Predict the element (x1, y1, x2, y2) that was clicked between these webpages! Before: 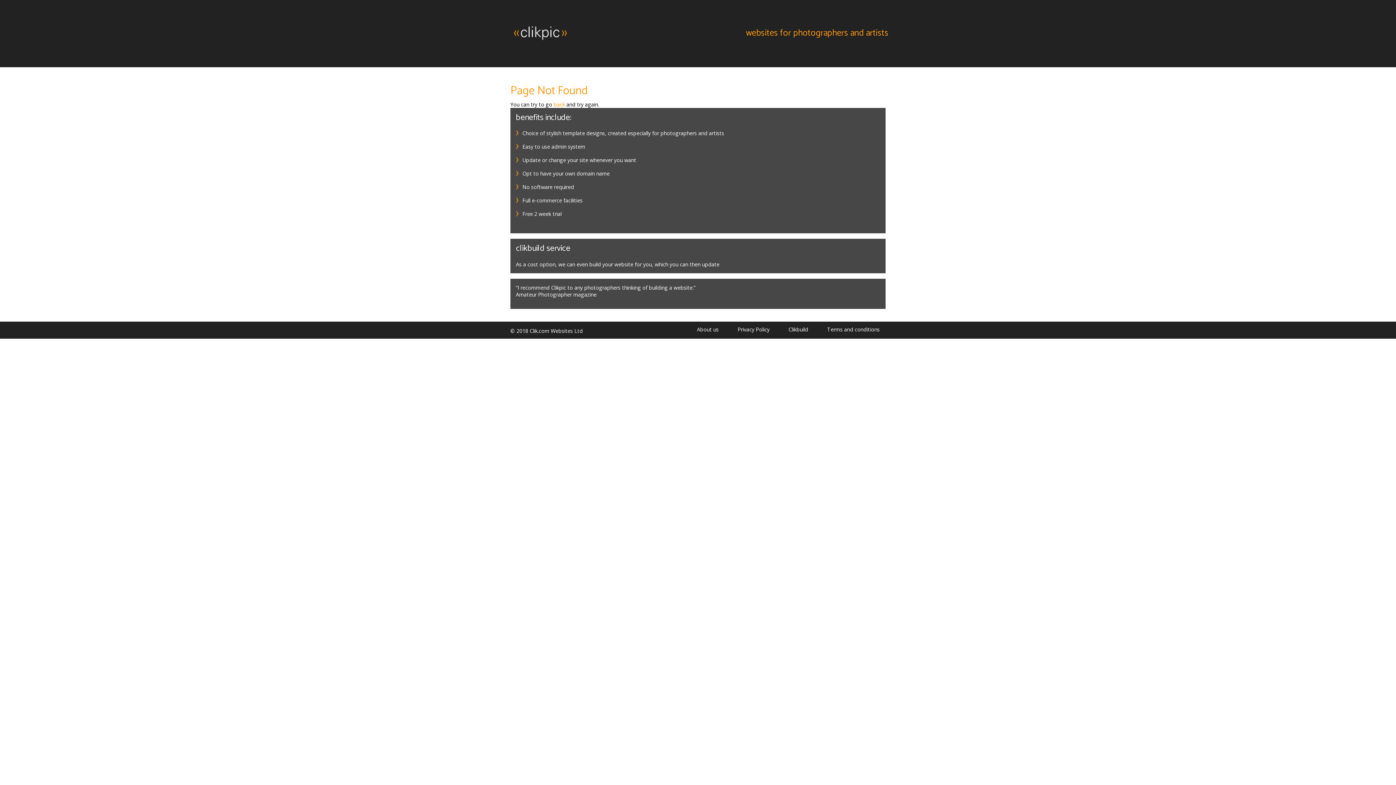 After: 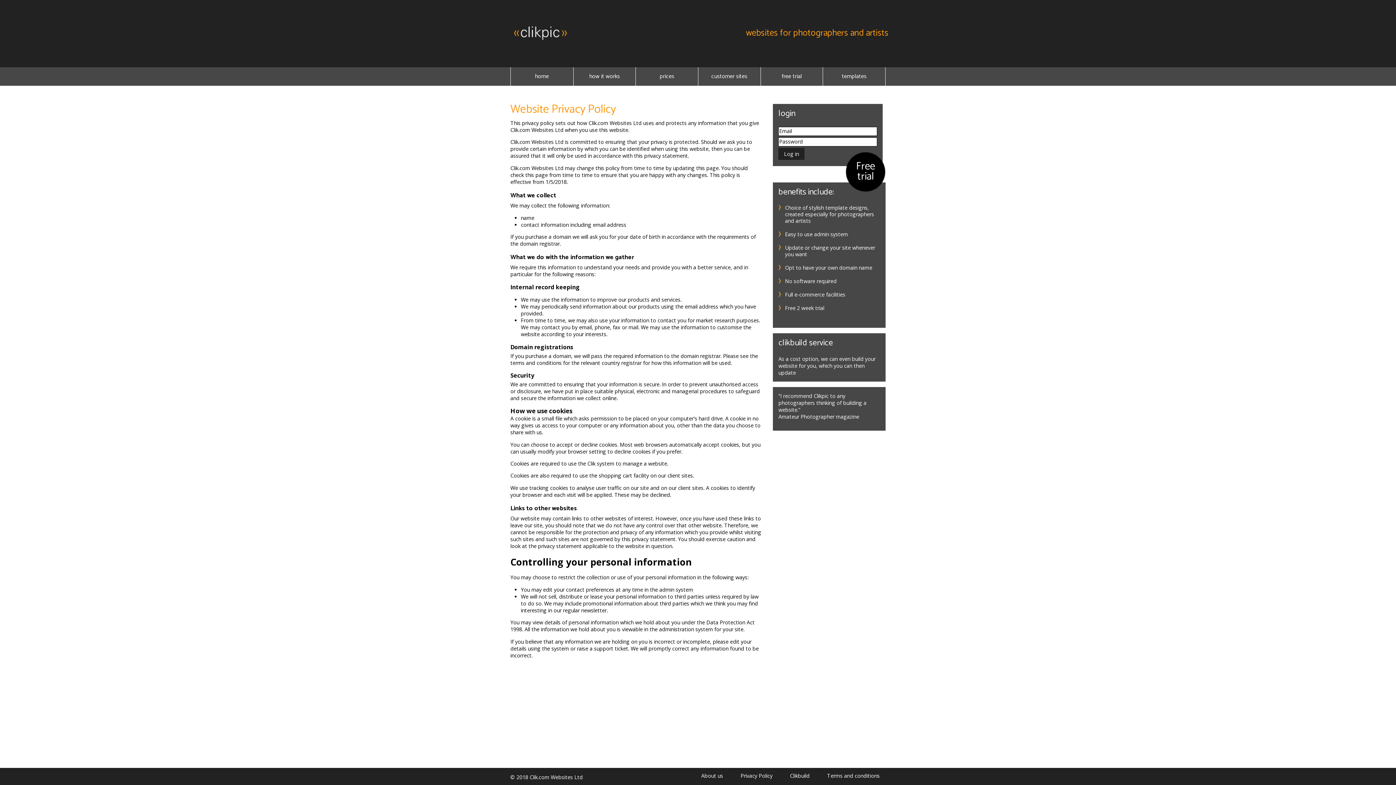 Action: label: Privacy Policy bbox: (729, 326, 778, 333)